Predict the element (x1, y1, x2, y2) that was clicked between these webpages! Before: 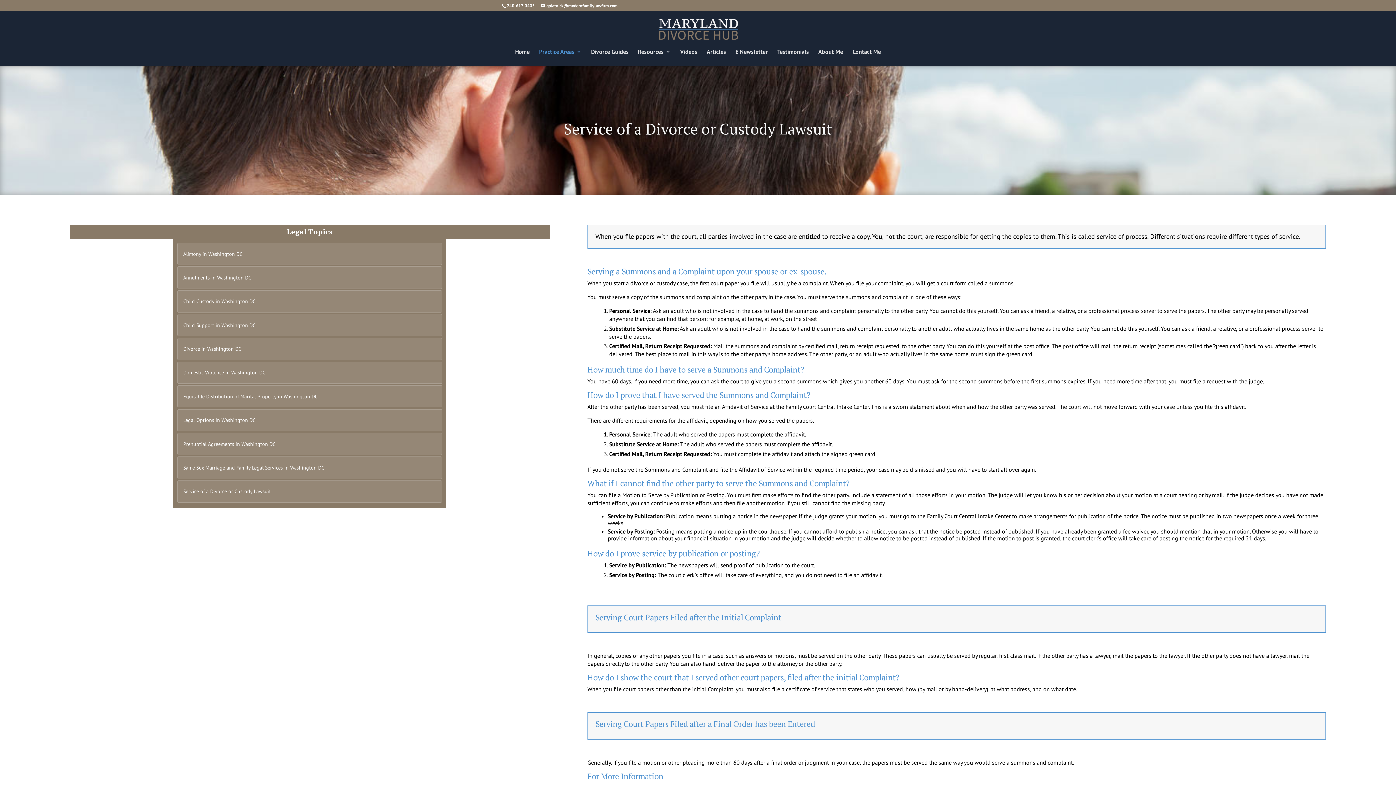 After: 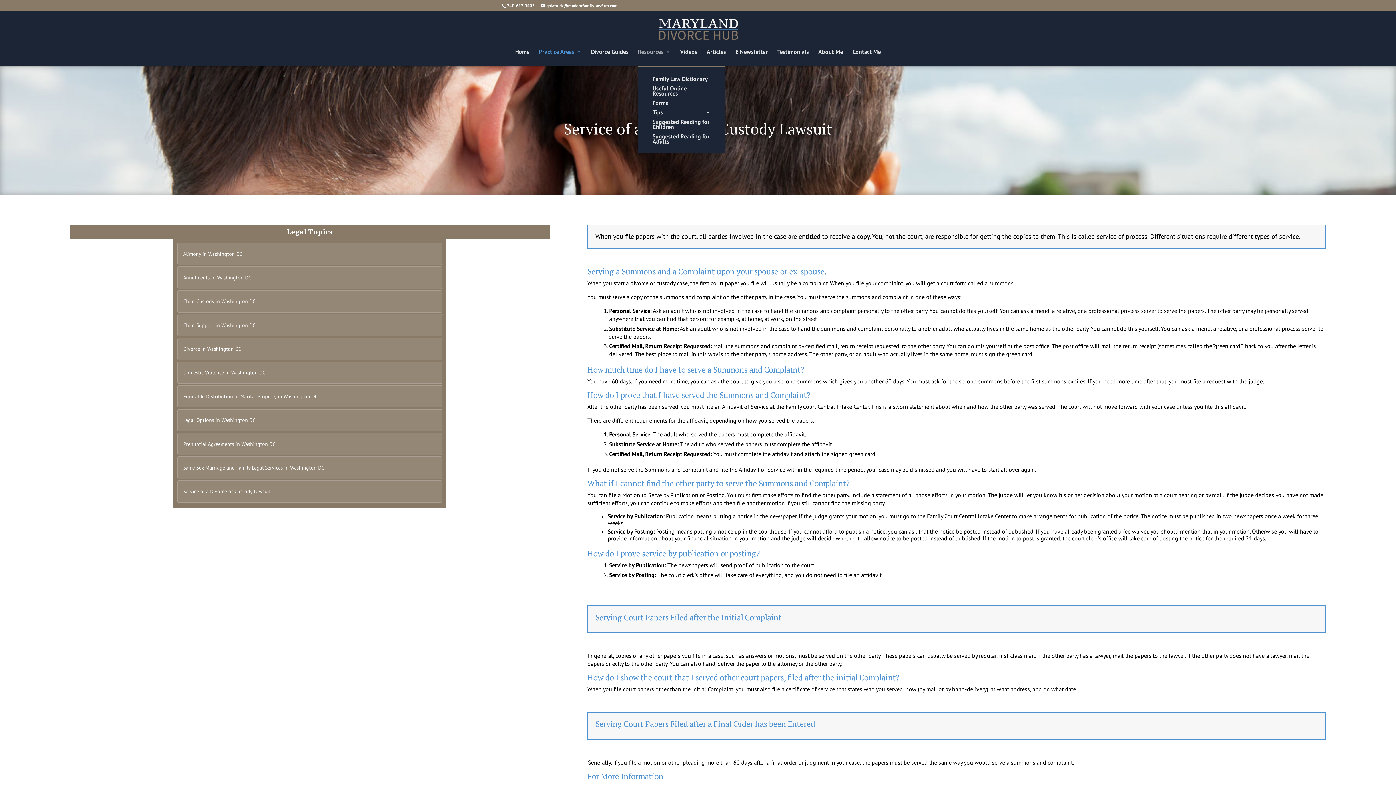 Action: label: Resources bbox: (638, 49, 670, 65)